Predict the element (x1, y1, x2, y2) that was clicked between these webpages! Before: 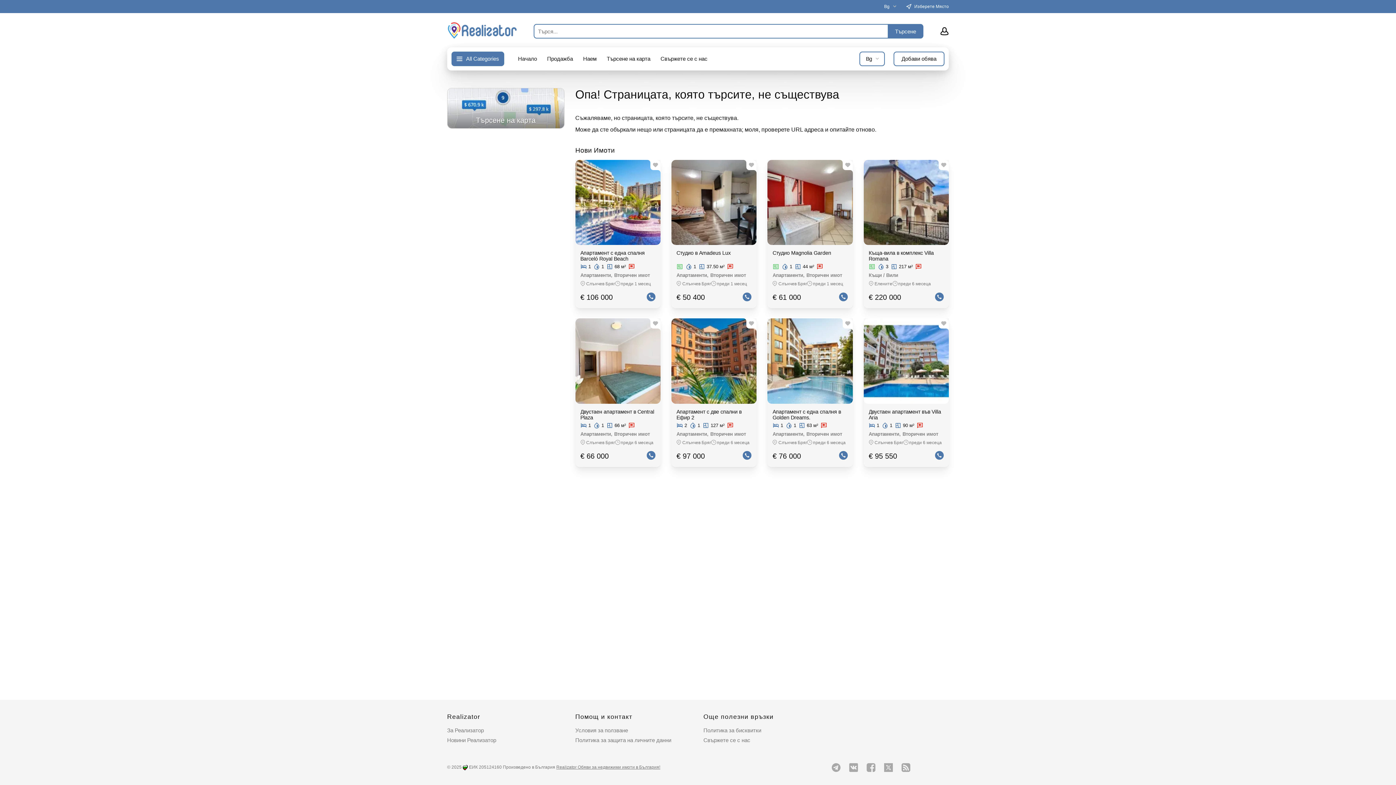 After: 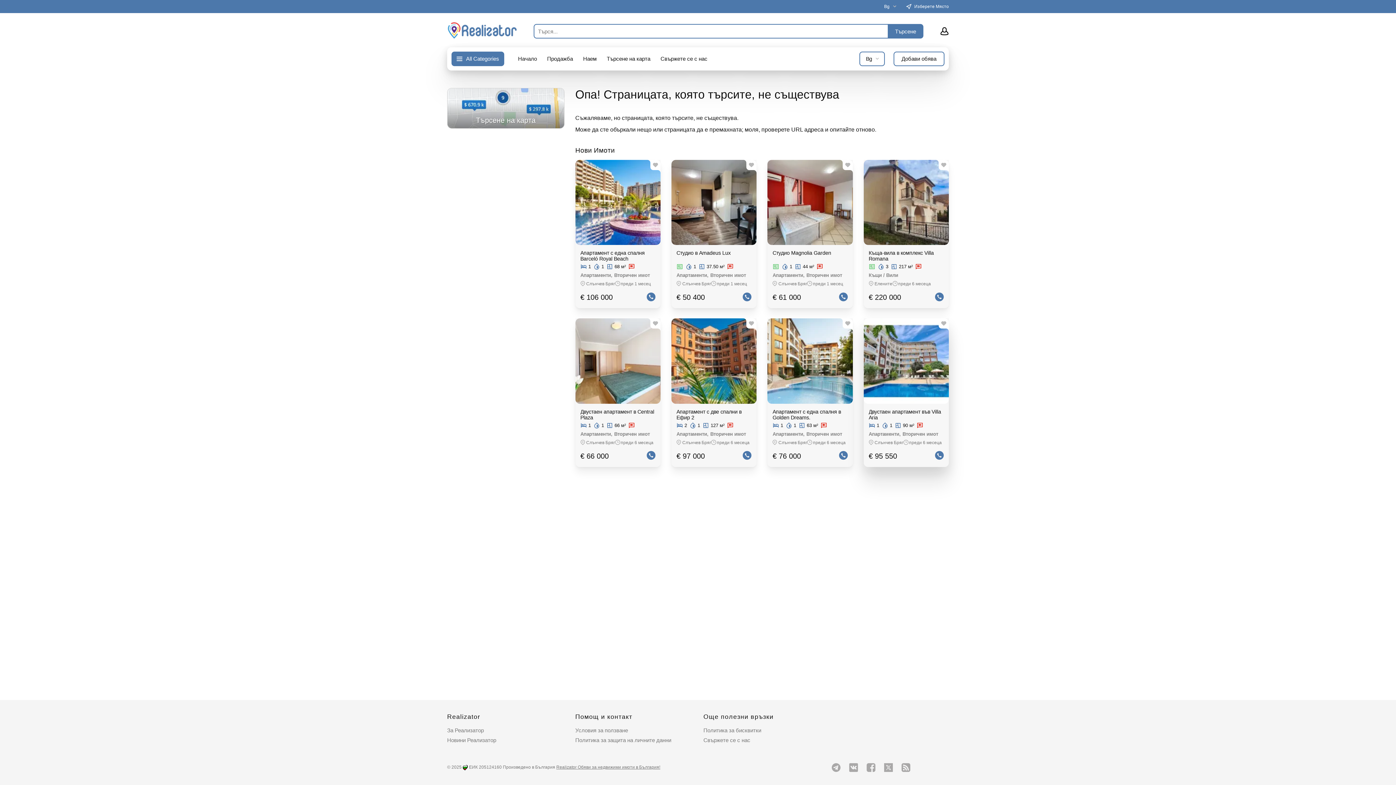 Action: label: Двустаен апартамент във Villa Aria bbox: (868, 409, 944, 420)